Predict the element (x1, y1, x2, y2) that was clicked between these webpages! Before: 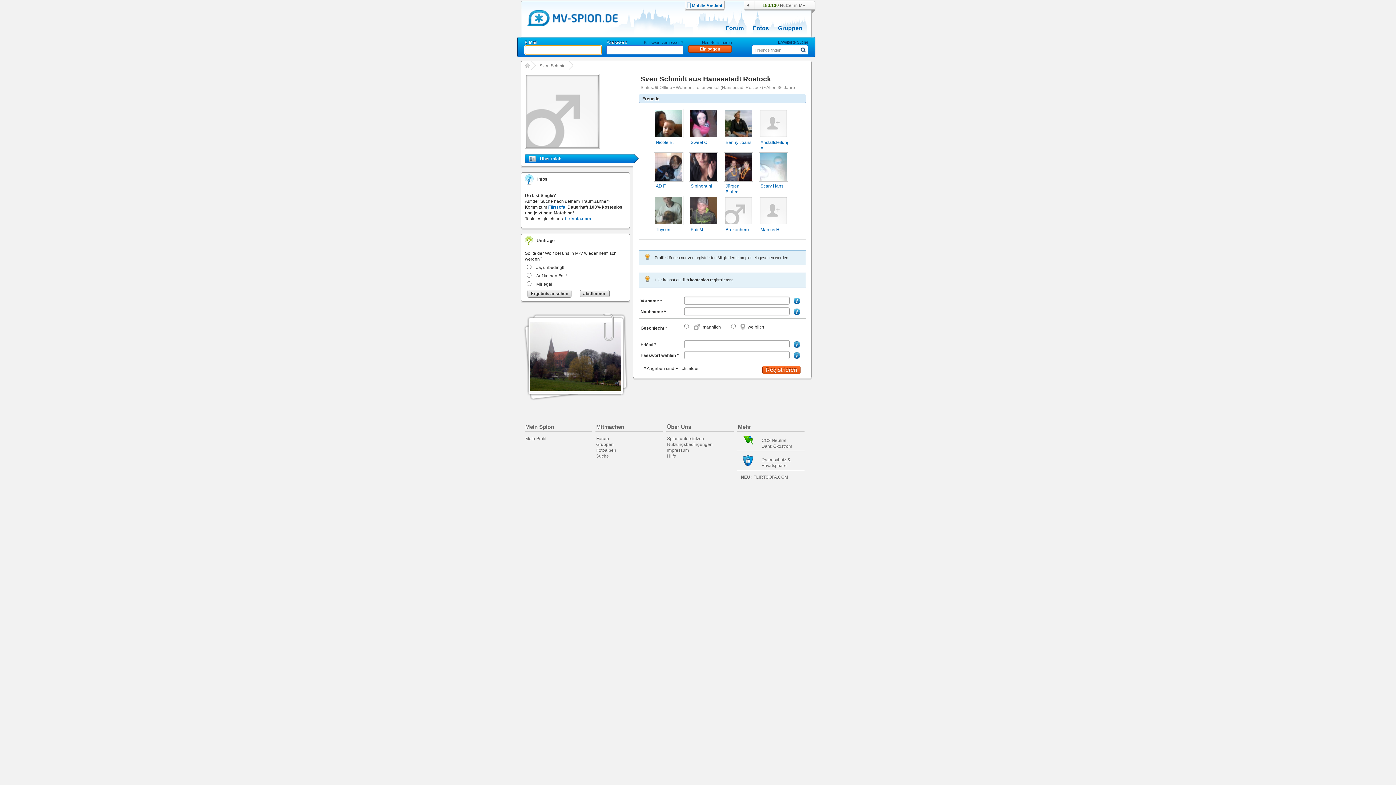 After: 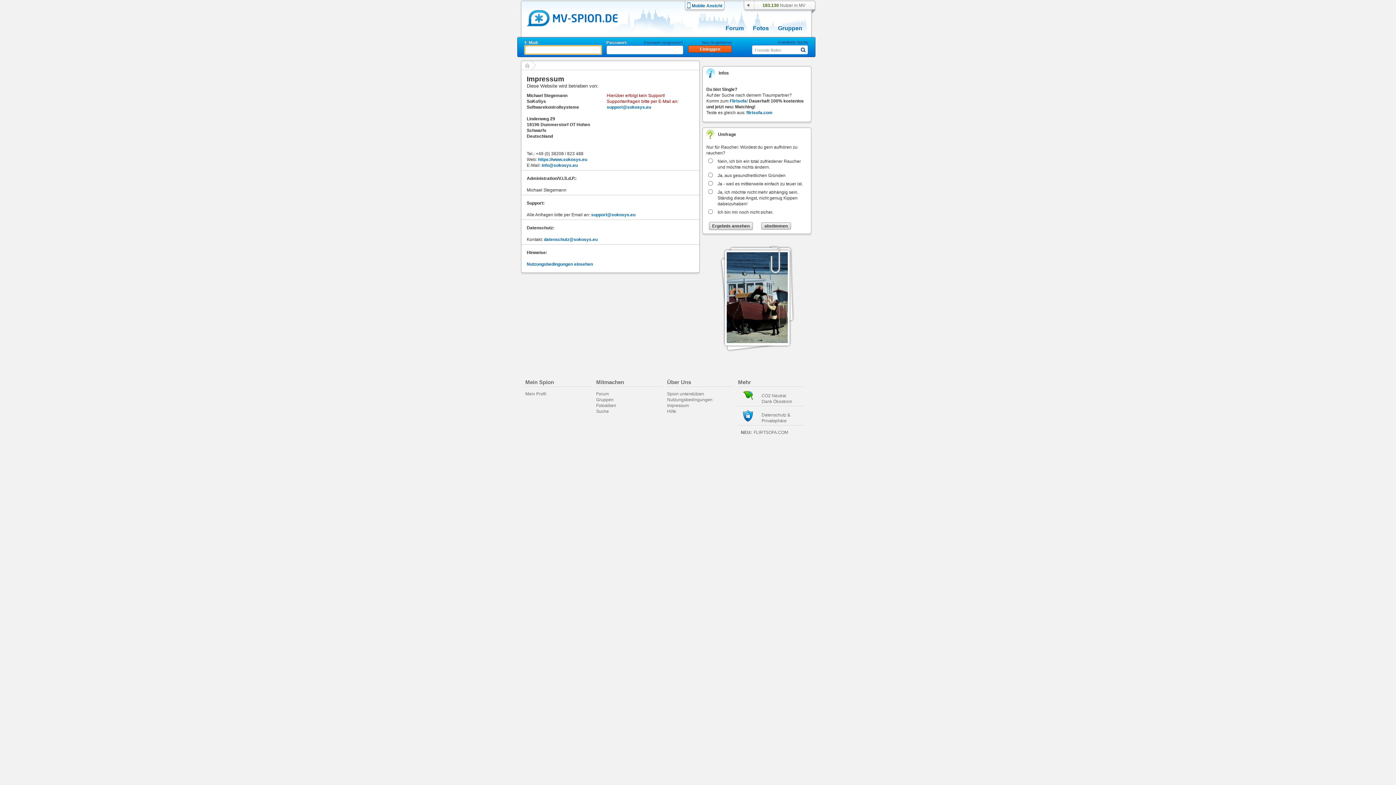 Action: label: Impressum bbox: (667, 448, 689, 453)